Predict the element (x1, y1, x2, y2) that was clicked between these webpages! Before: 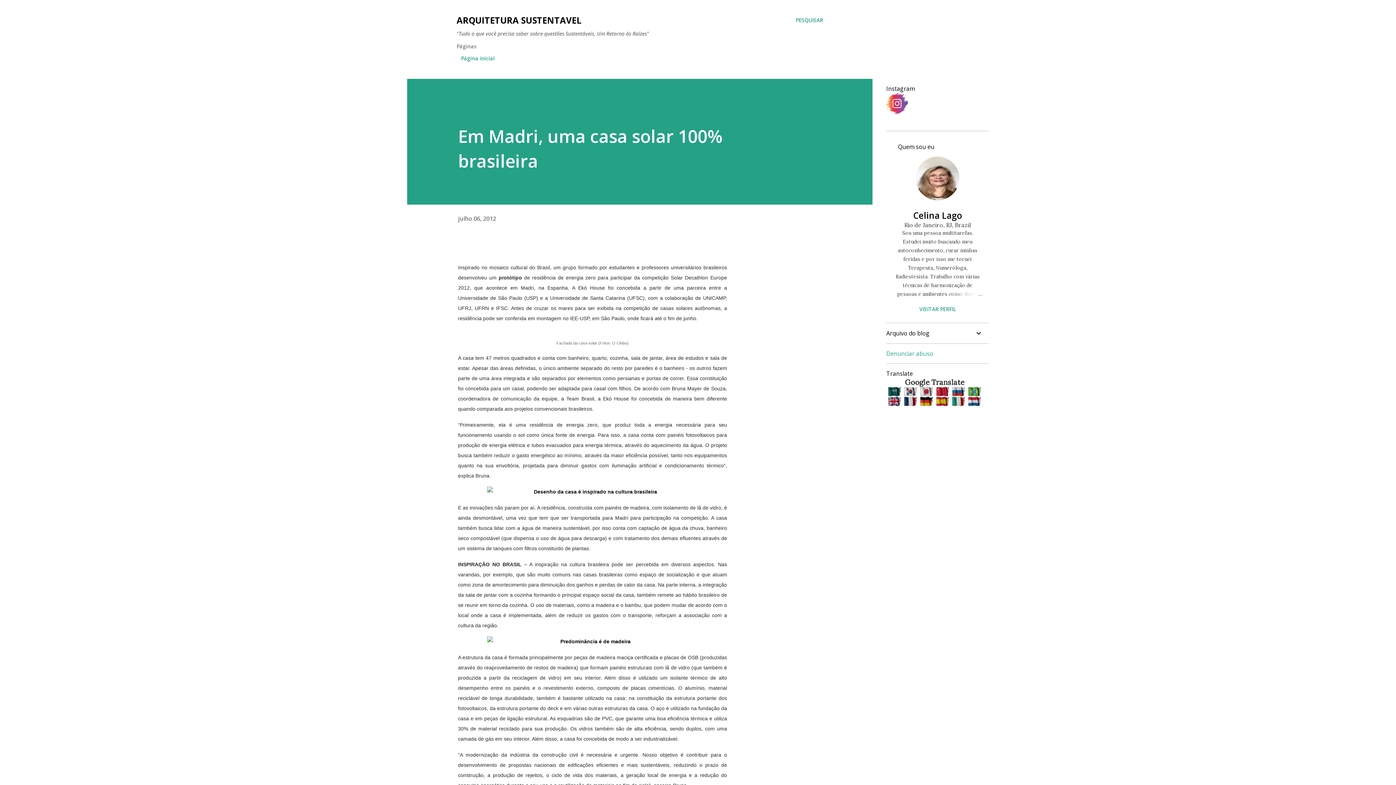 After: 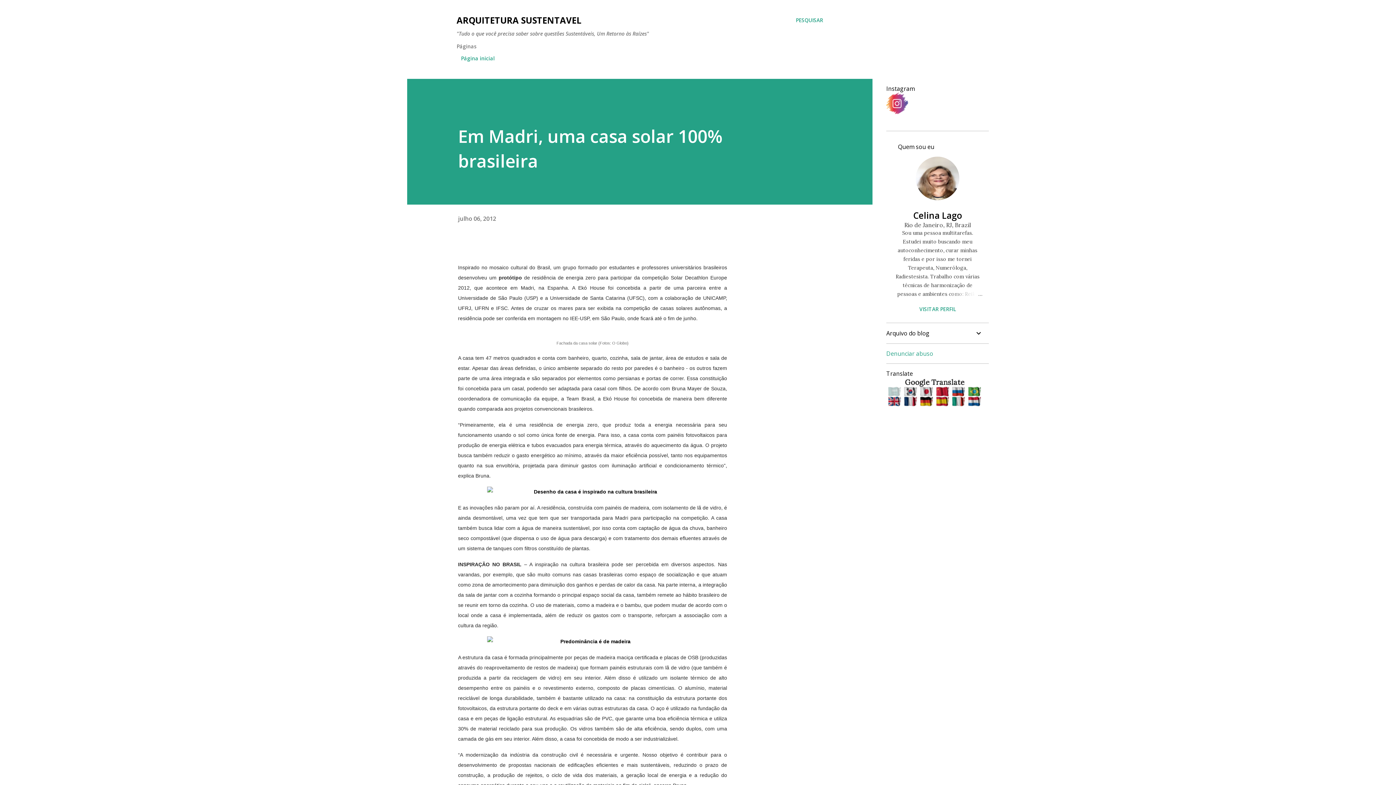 Action: bbox: (888, 387, 902, 396)